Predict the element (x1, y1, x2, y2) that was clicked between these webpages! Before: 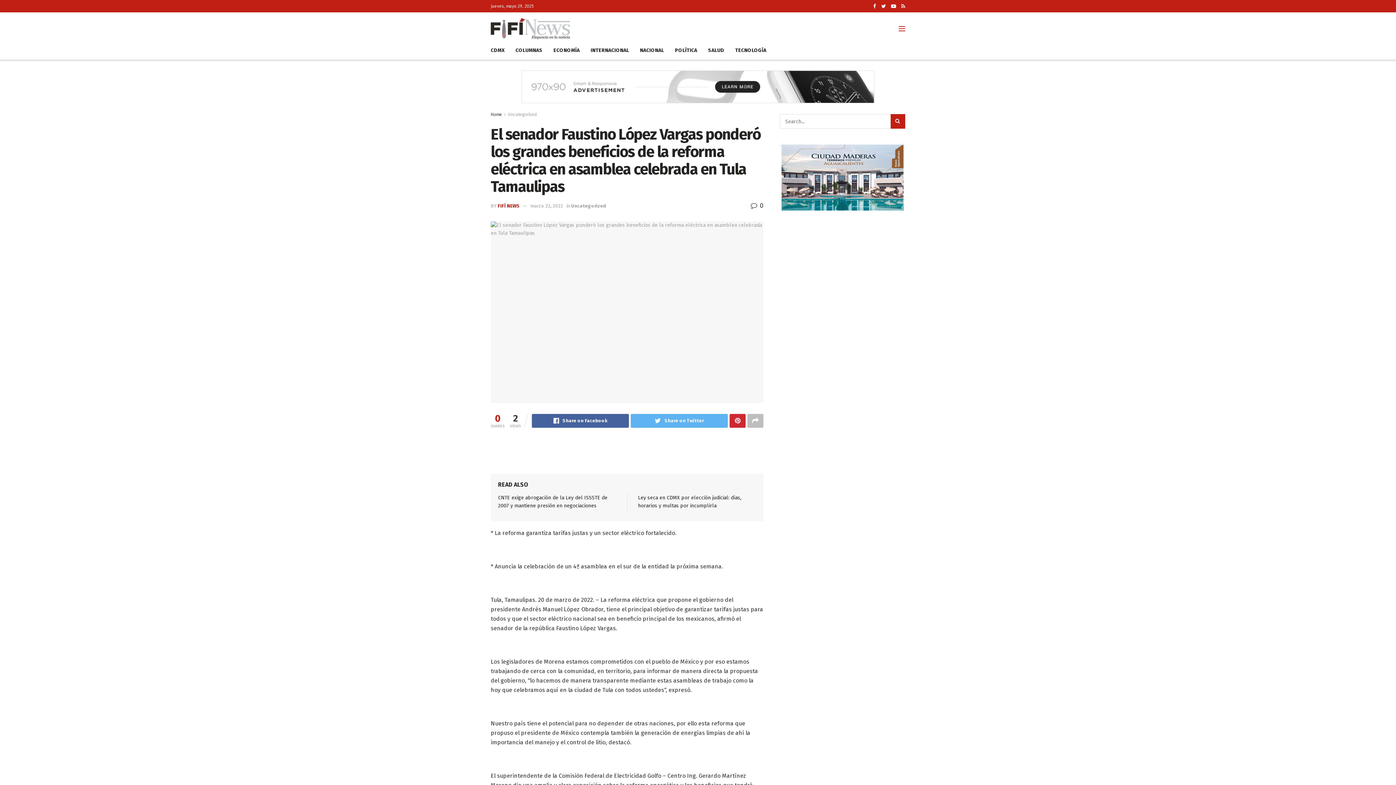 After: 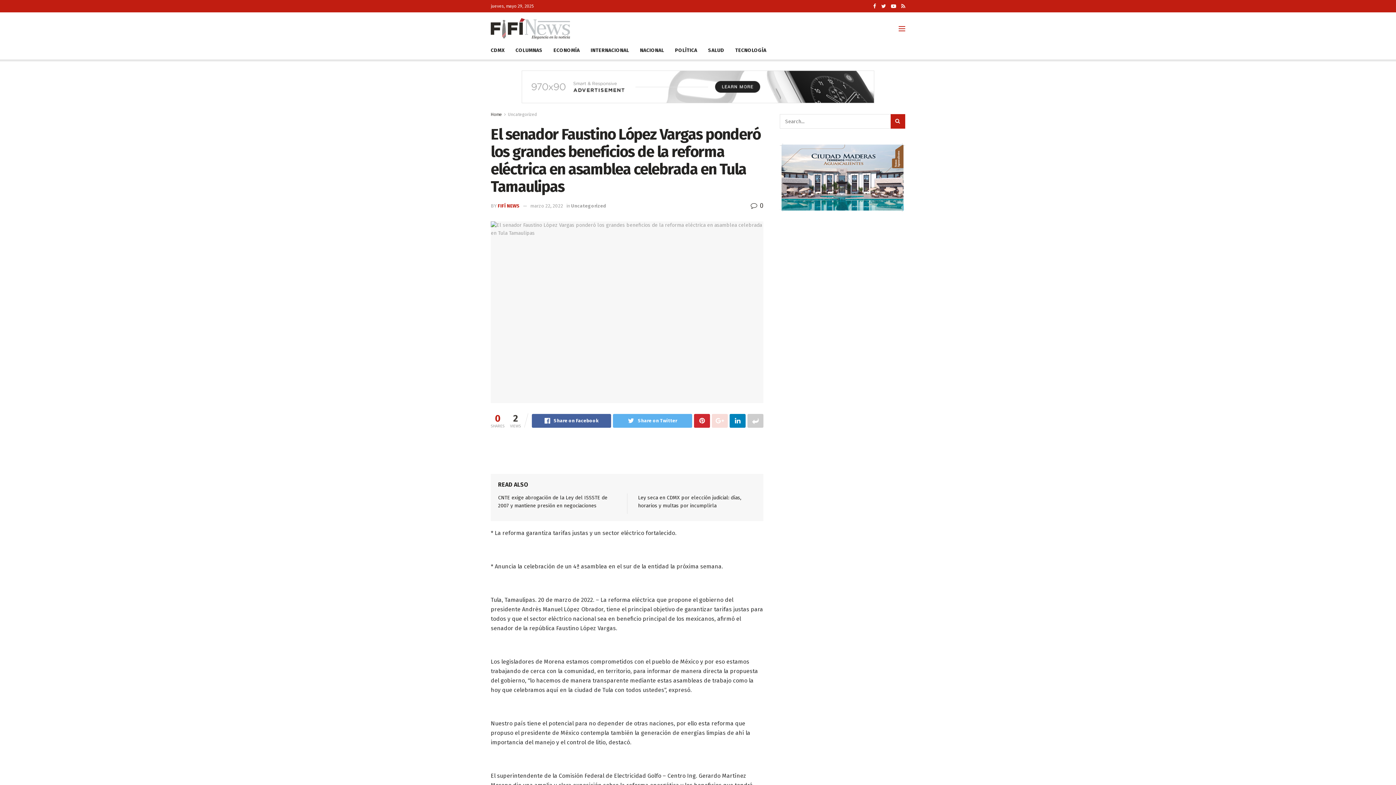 Action: bbox: (747, 414, 763, 428)